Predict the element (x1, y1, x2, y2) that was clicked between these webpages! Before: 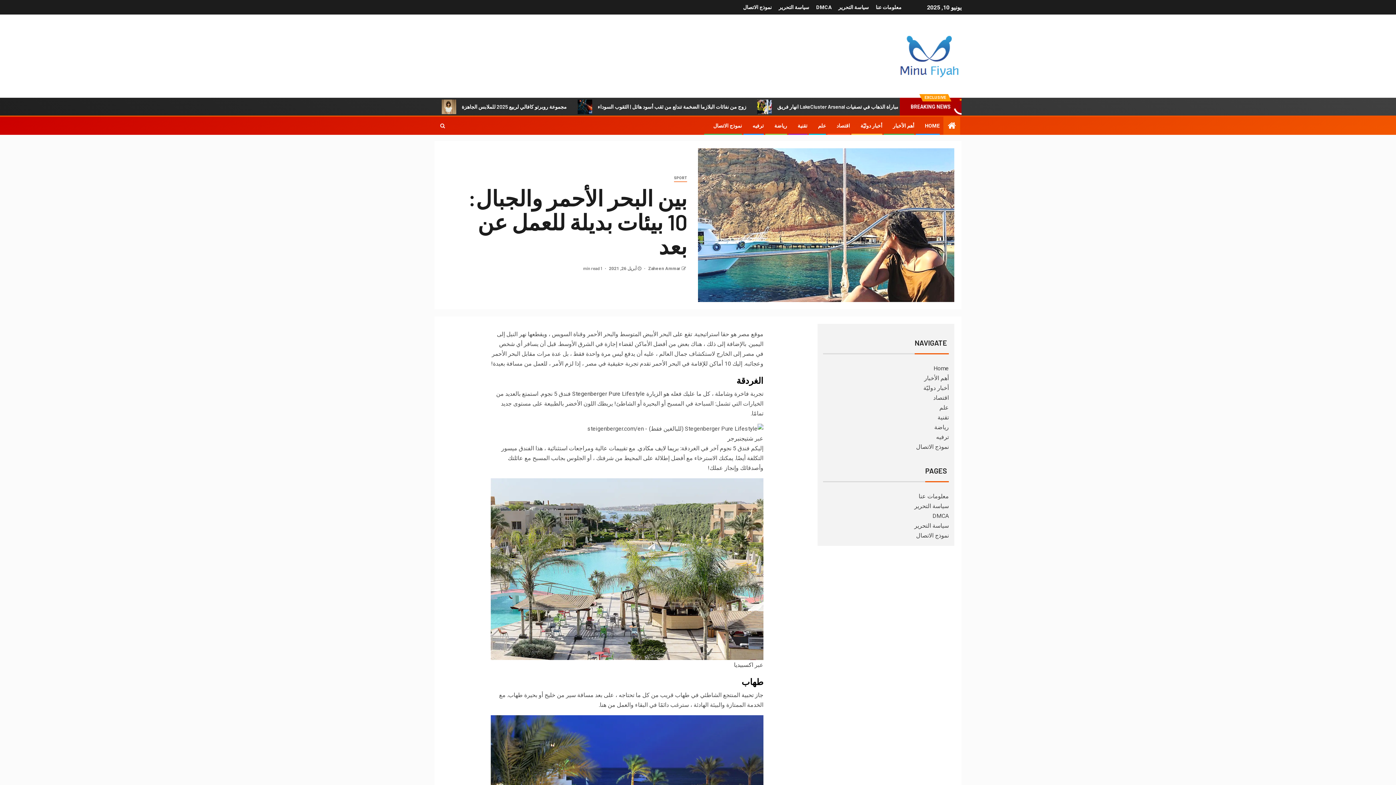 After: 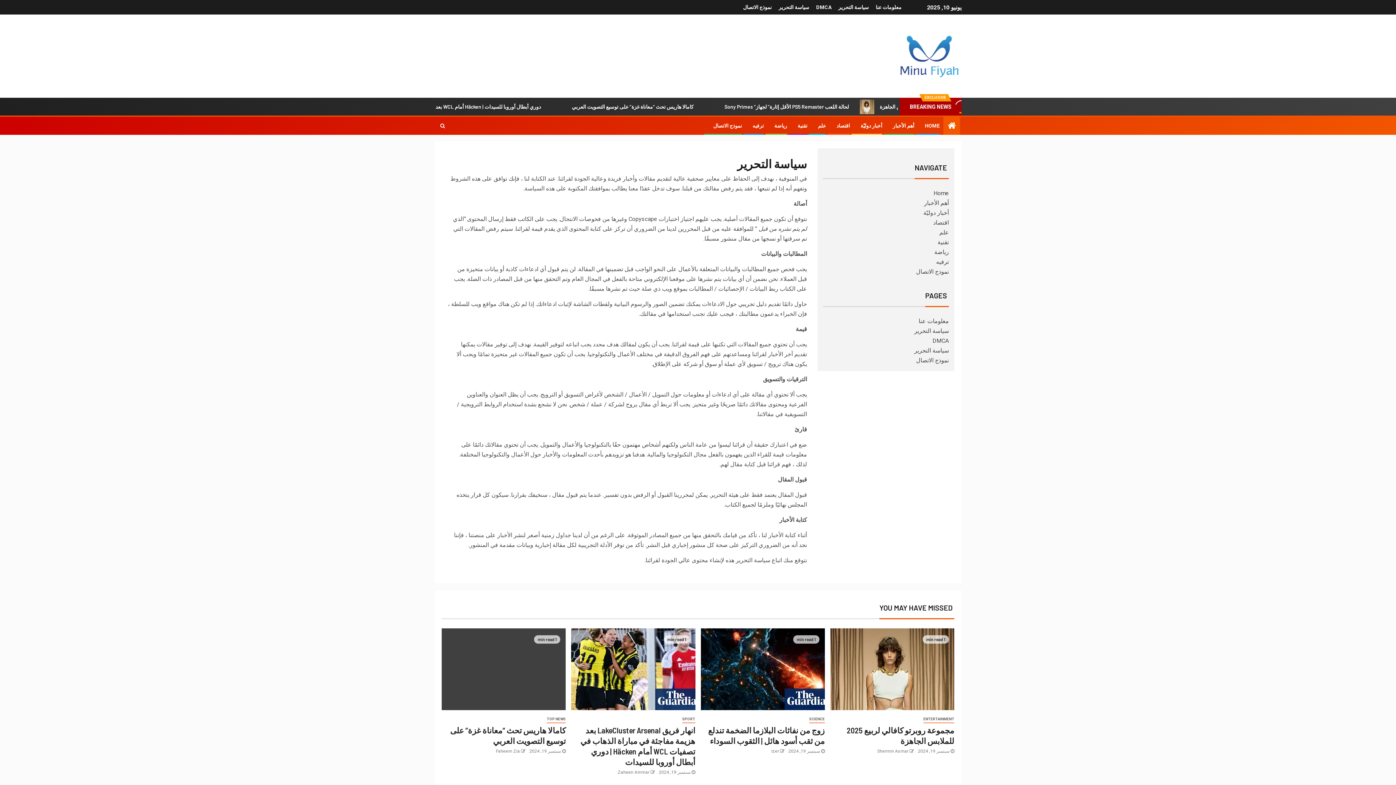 Action: label: سياسة التحرير bbox: (778, 4, 809, 10)